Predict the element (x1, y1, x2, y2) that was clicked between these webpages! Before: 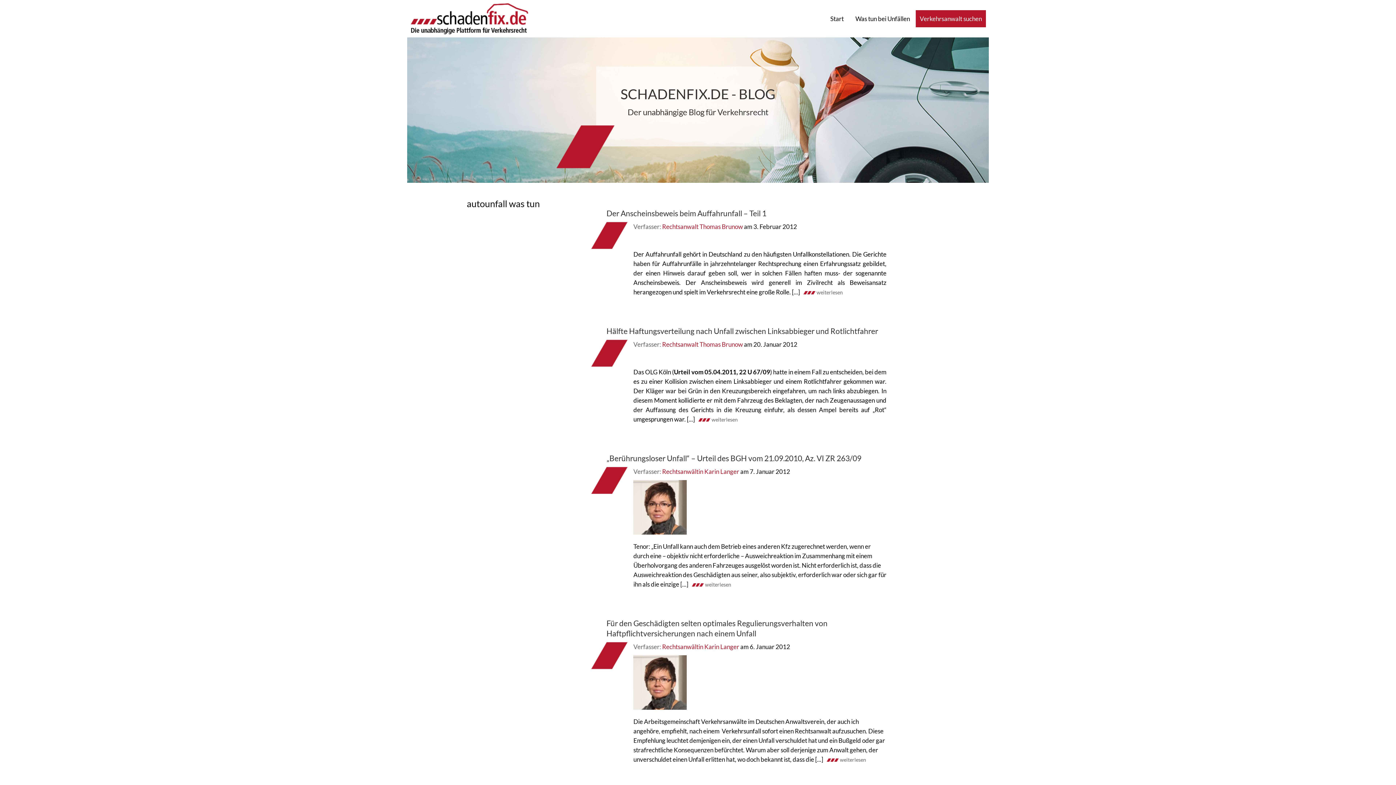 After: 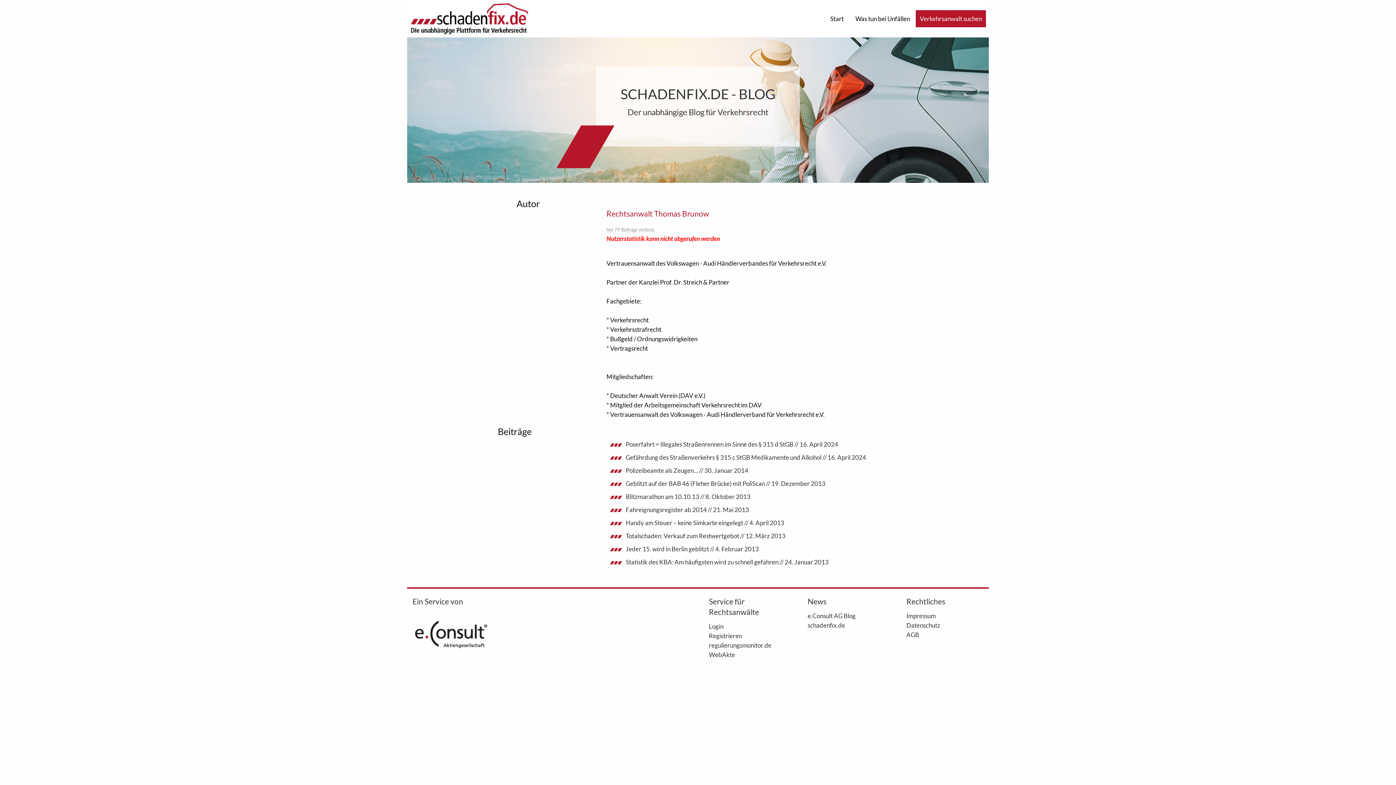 Action: label: Rechtsanwalt Thomas Brunow bbox: (662, 340, 743, 348)